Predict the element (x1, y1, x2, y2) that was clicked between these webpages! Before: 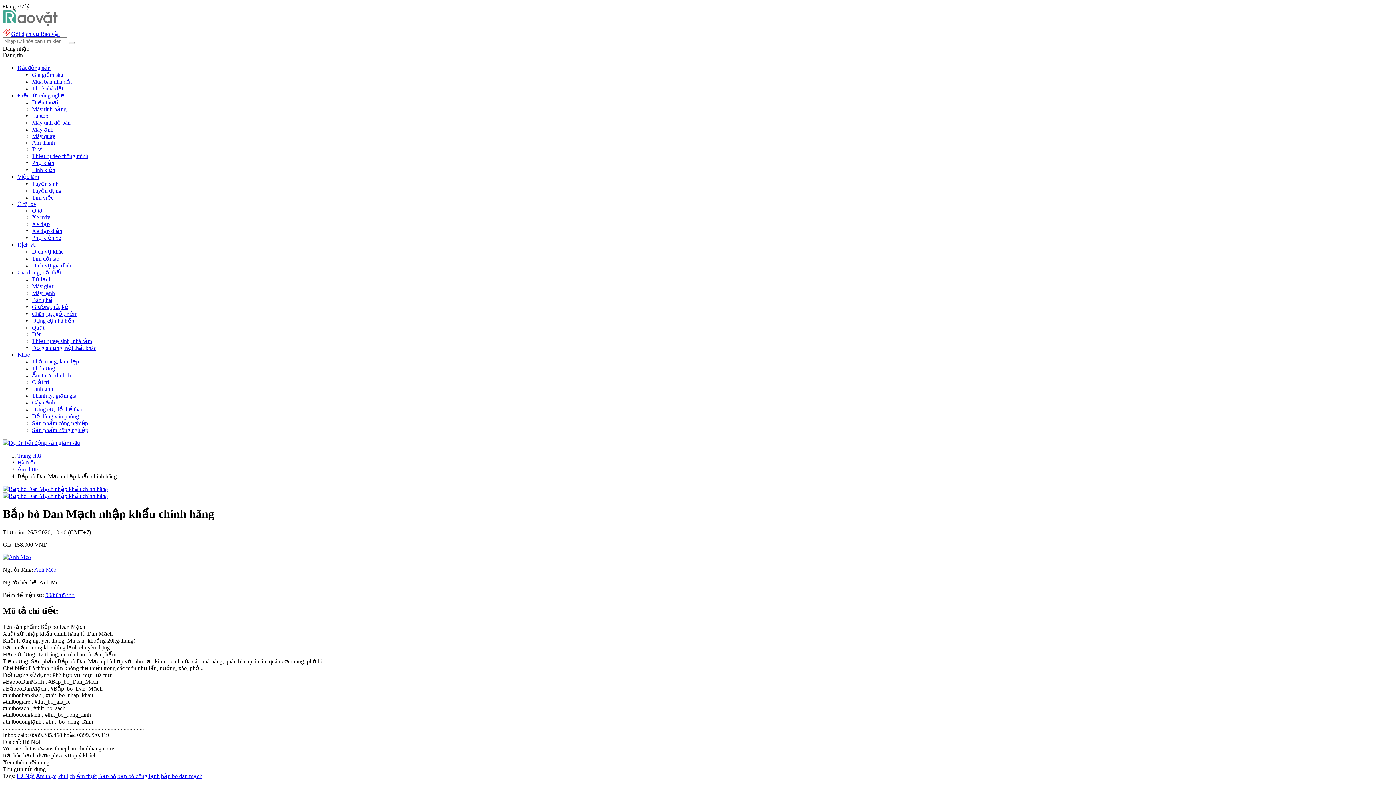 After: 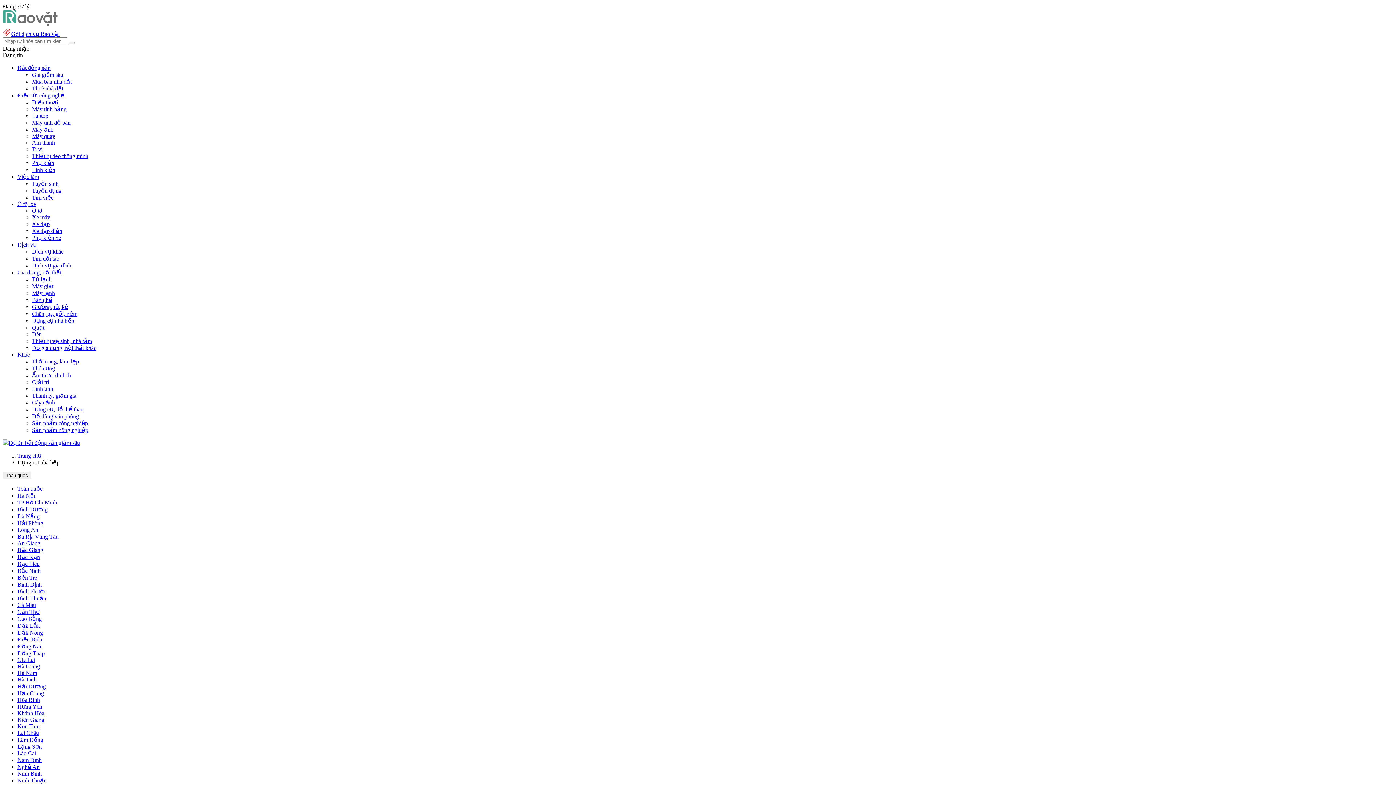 Action: label: Dụng cụ nhà bếp bbox: (32, 317, 74, 324)